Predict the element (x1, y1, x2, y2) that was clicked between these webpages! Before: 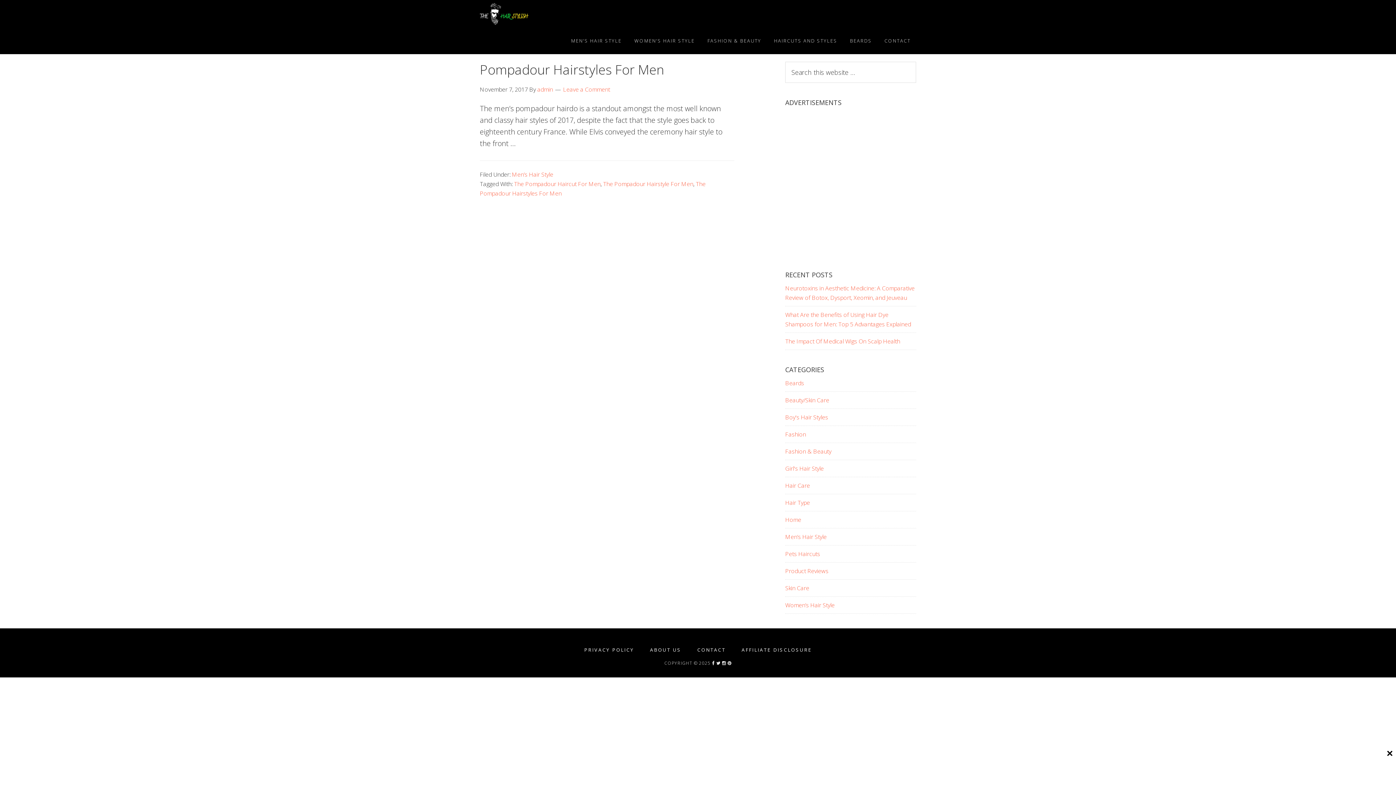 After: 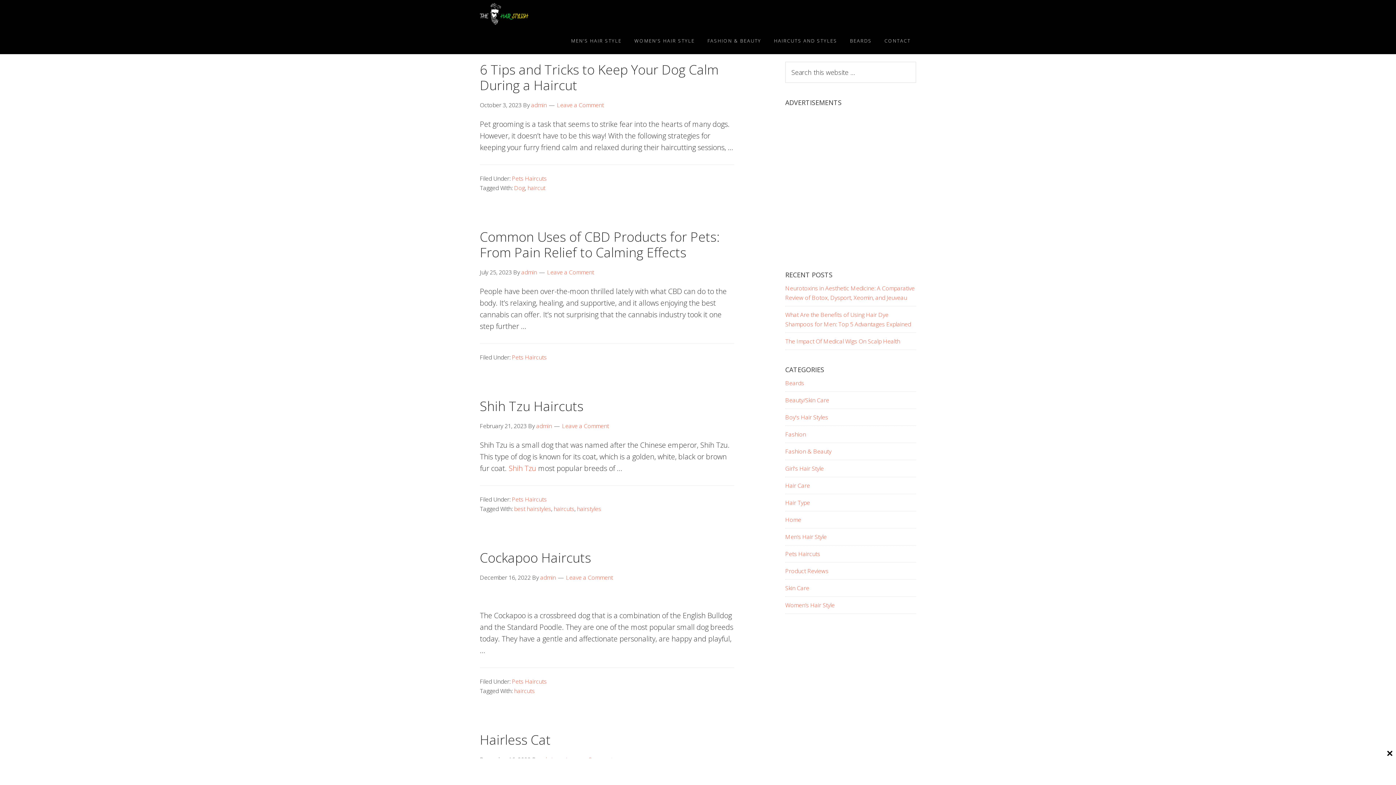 Action: label: Pets Haircuts bbox: (785, 550, 820, 558)